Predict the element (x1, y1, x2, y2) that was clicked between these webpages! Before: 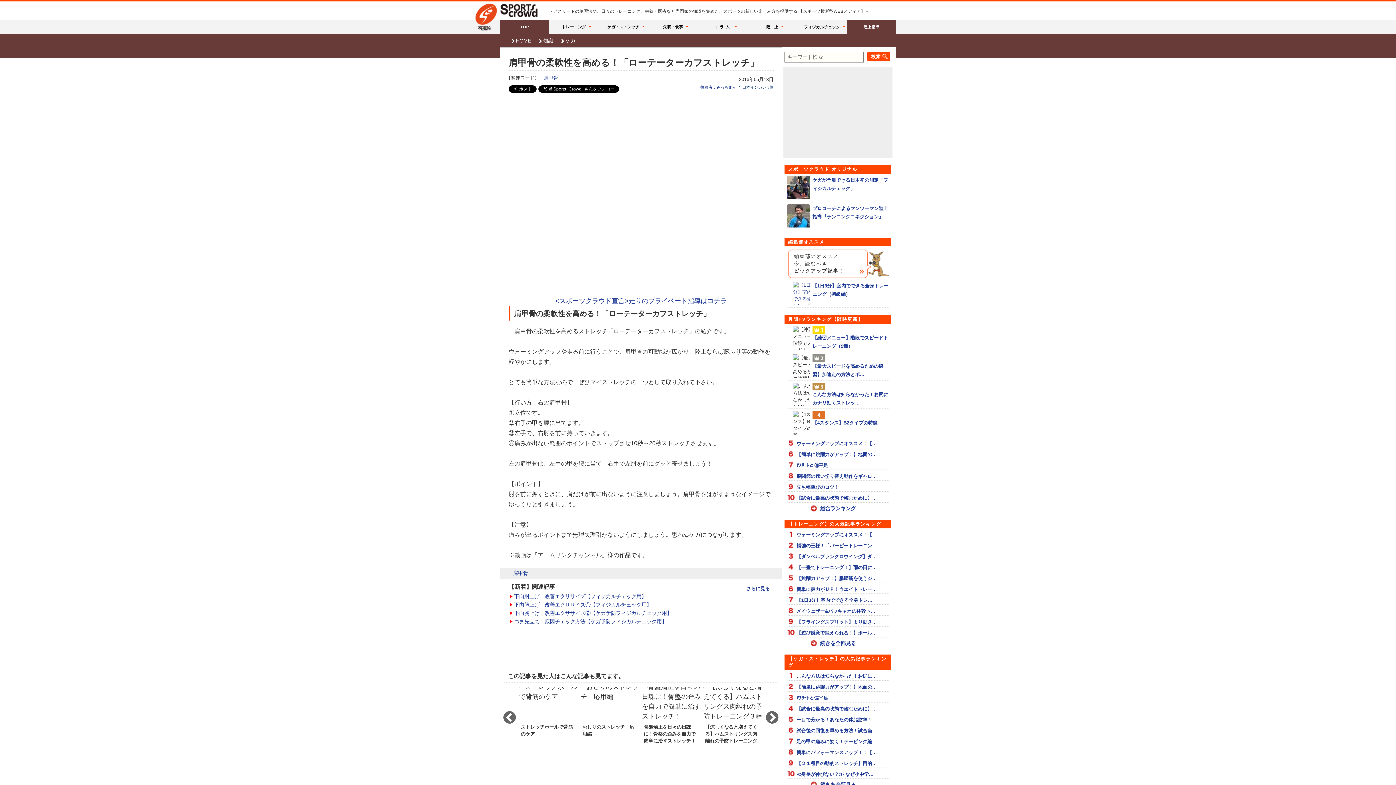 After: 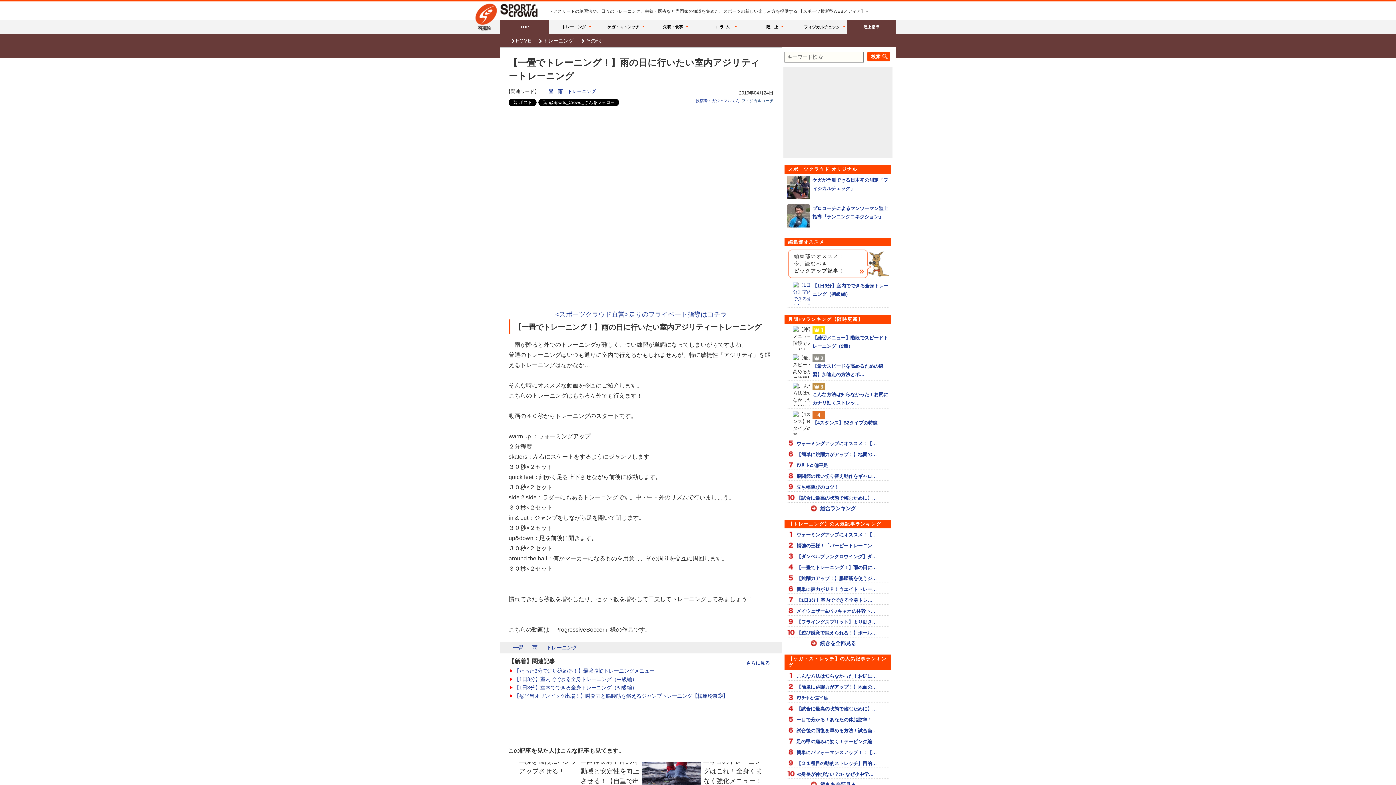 Action: label: 【一畳でトレーニング！】雨の日に… bbox: (786, 563, 889, 571)